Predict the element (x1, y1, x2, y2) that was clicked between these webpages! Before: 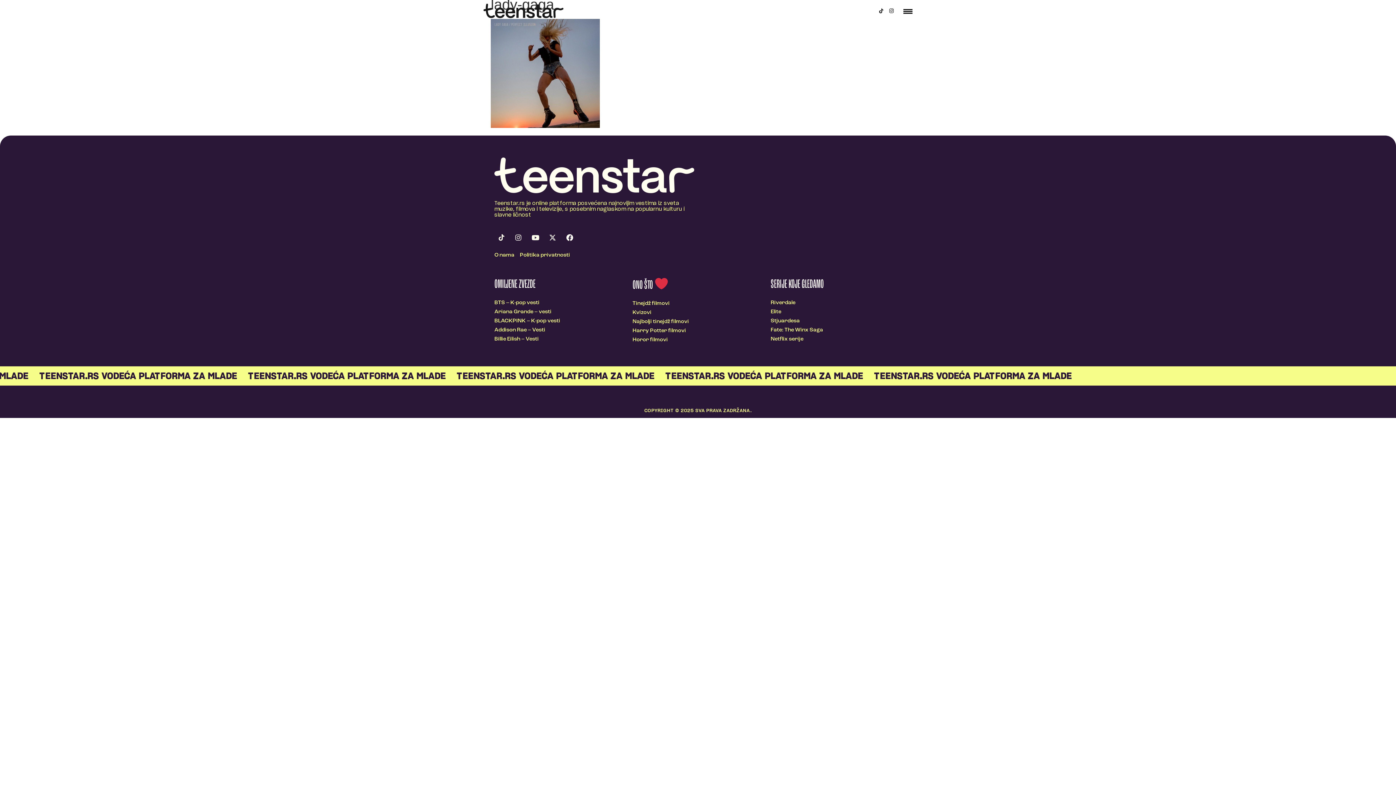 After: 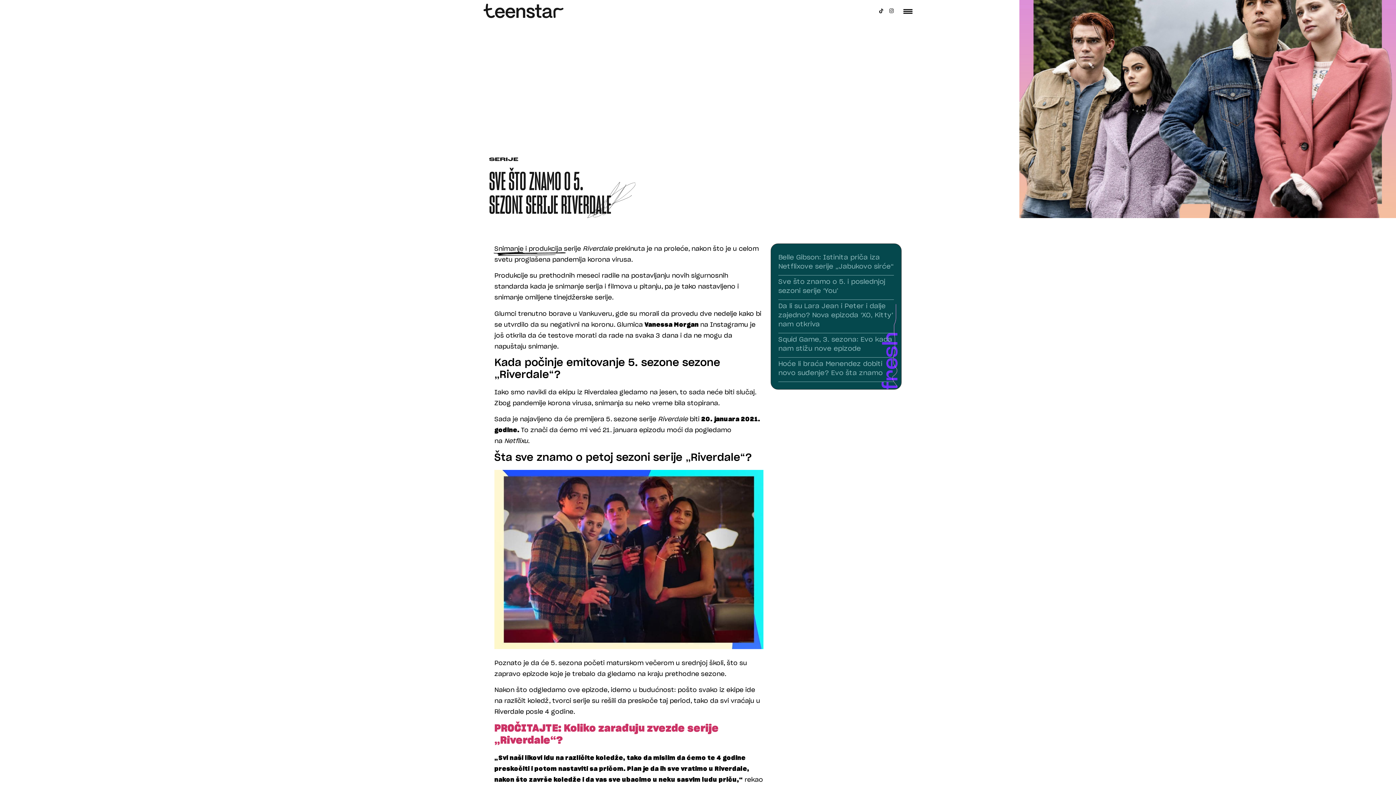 Action: bbox: (770, 298, 901, 307) label: Riverdale